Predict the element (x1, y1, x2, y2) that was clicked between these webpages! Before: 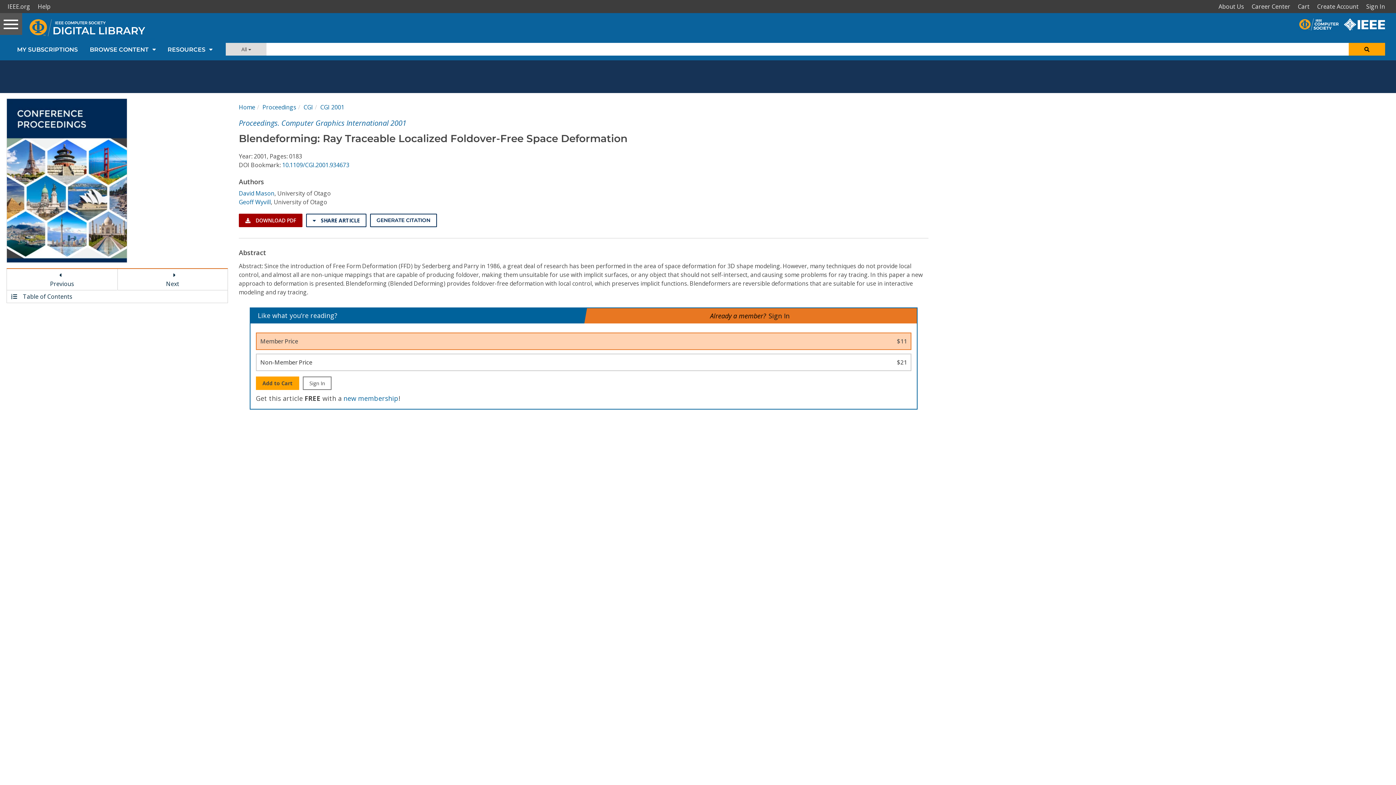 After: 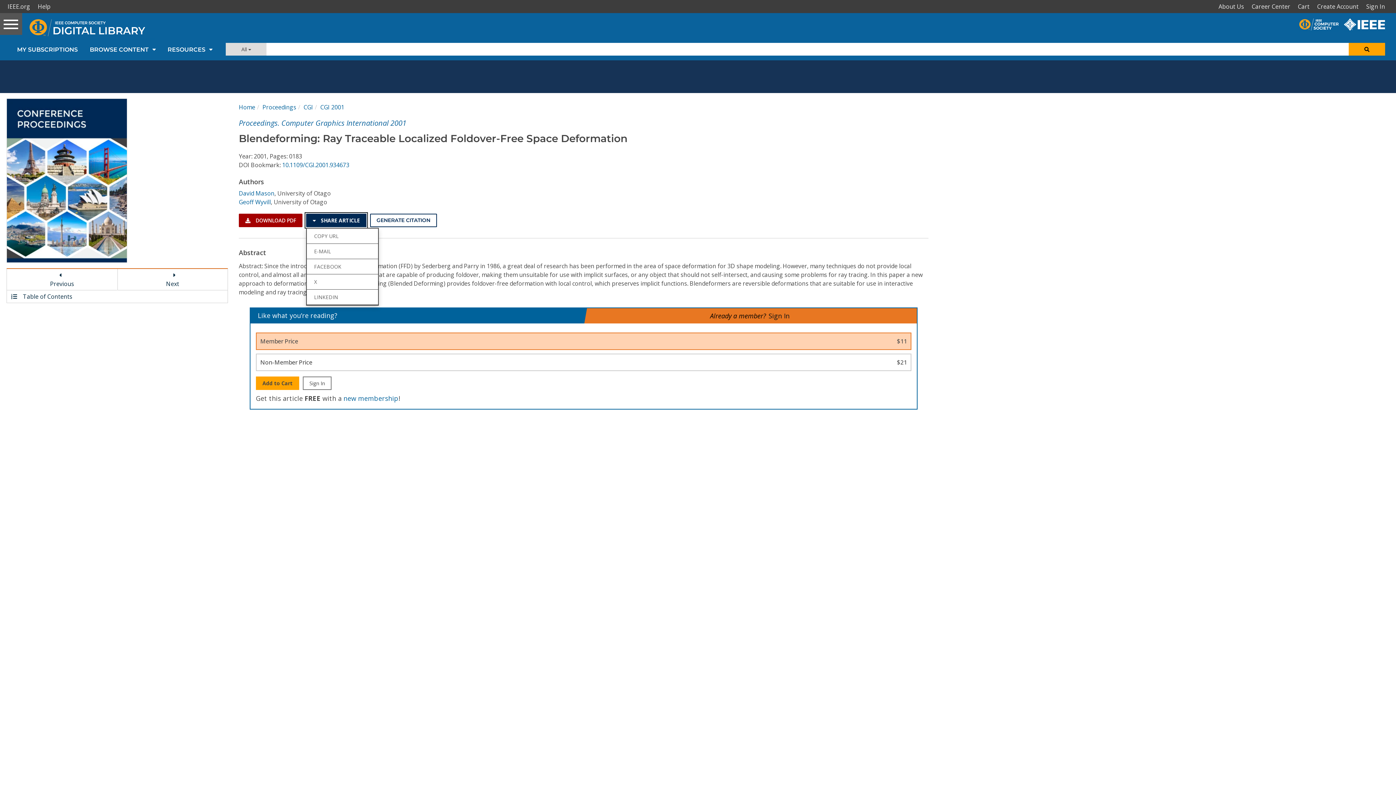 Action: bbox: (306, 213, 366, 227) label:  SHARE ARTICLE